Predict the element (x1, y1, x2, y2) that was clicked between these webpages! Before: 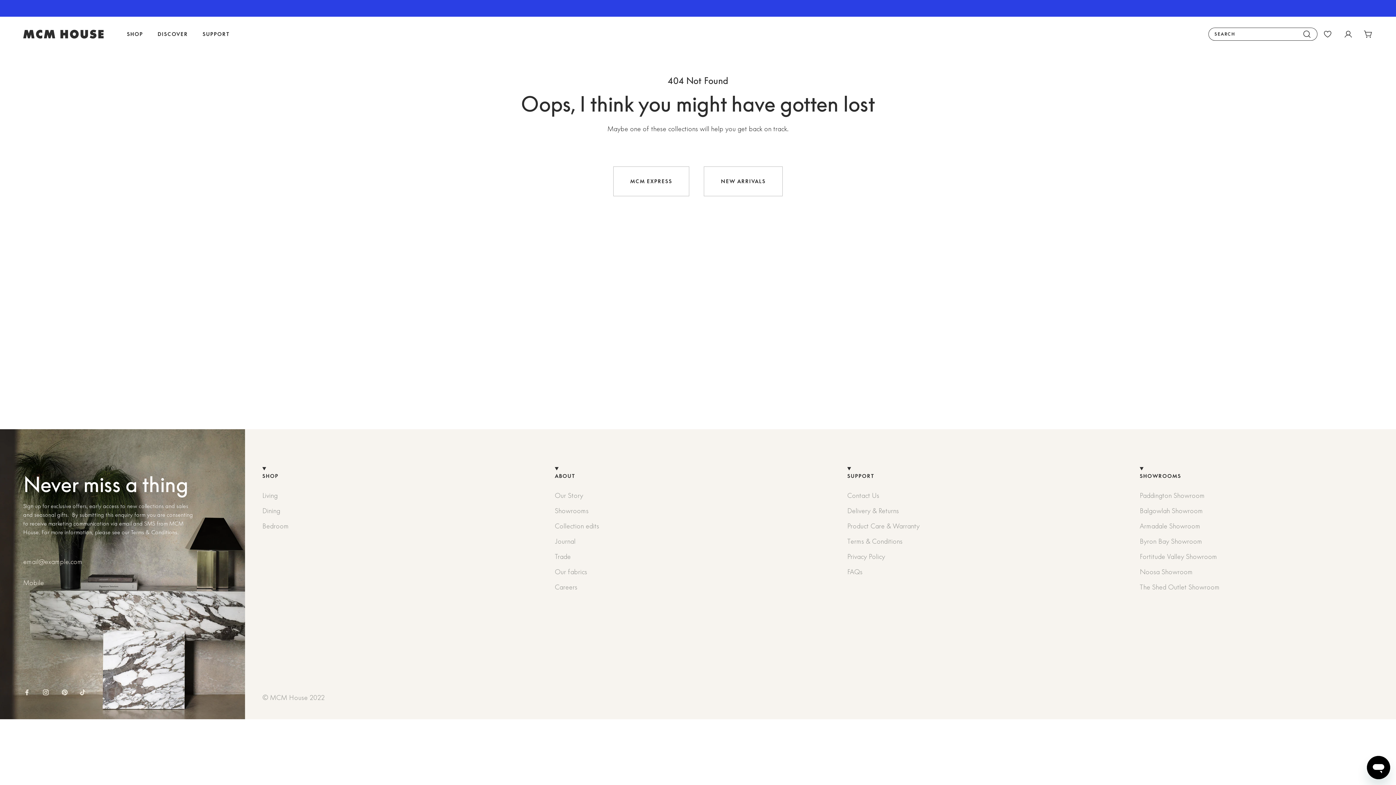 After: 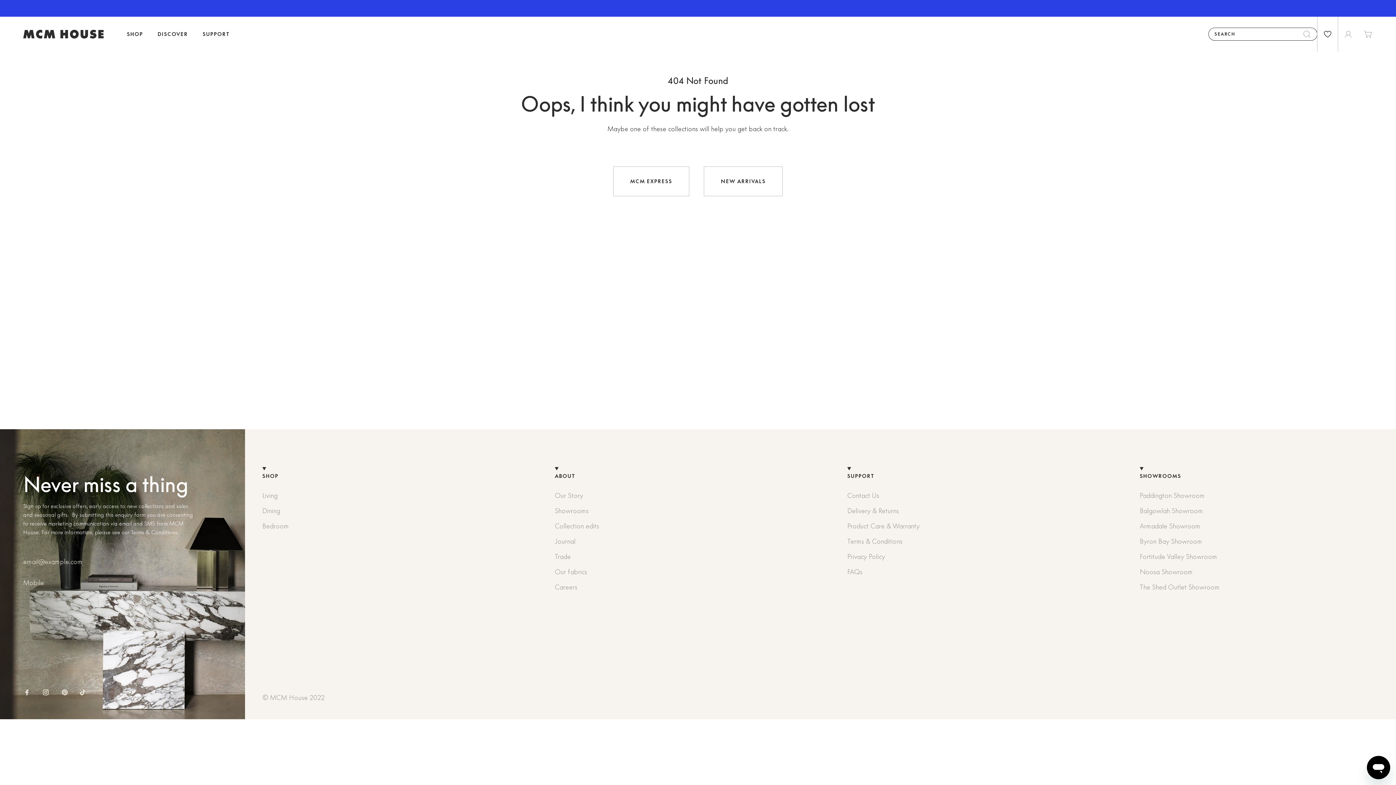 Action: bbox: (1317, 16, 1338, 51)